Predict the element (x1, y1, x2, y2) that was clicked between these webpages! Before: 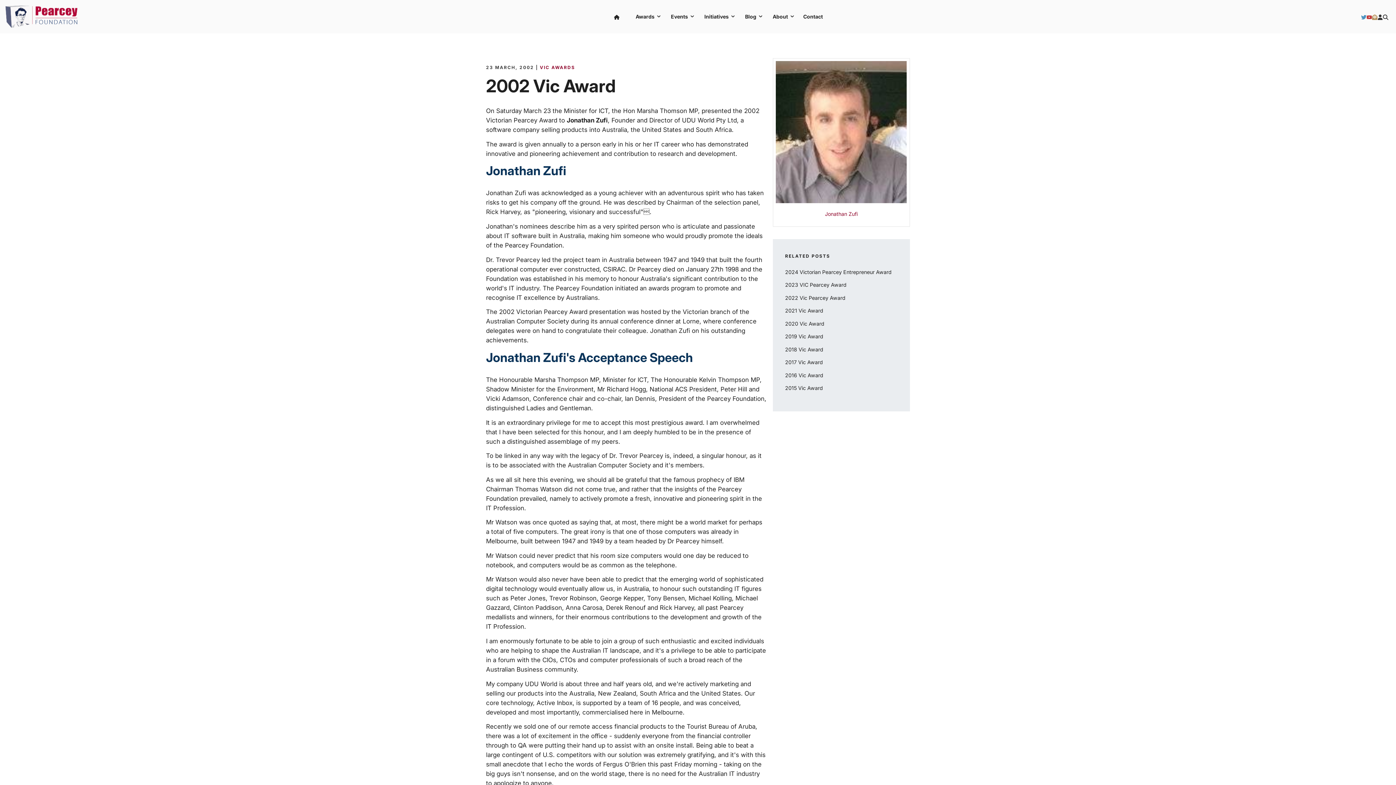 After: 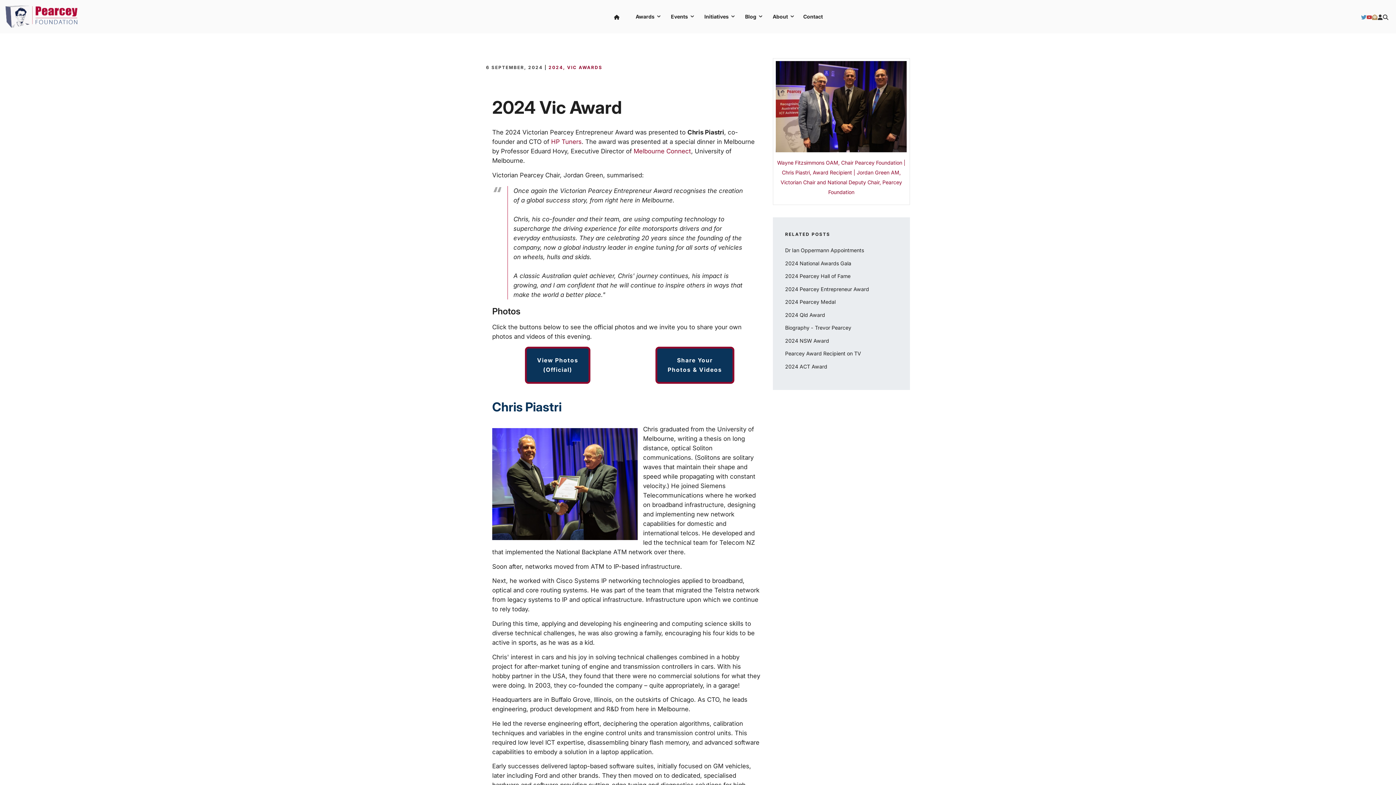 Action: label: 2024 Victorian Pearcey Entrepreneur Award bbox: (785, 268, 891, 275)